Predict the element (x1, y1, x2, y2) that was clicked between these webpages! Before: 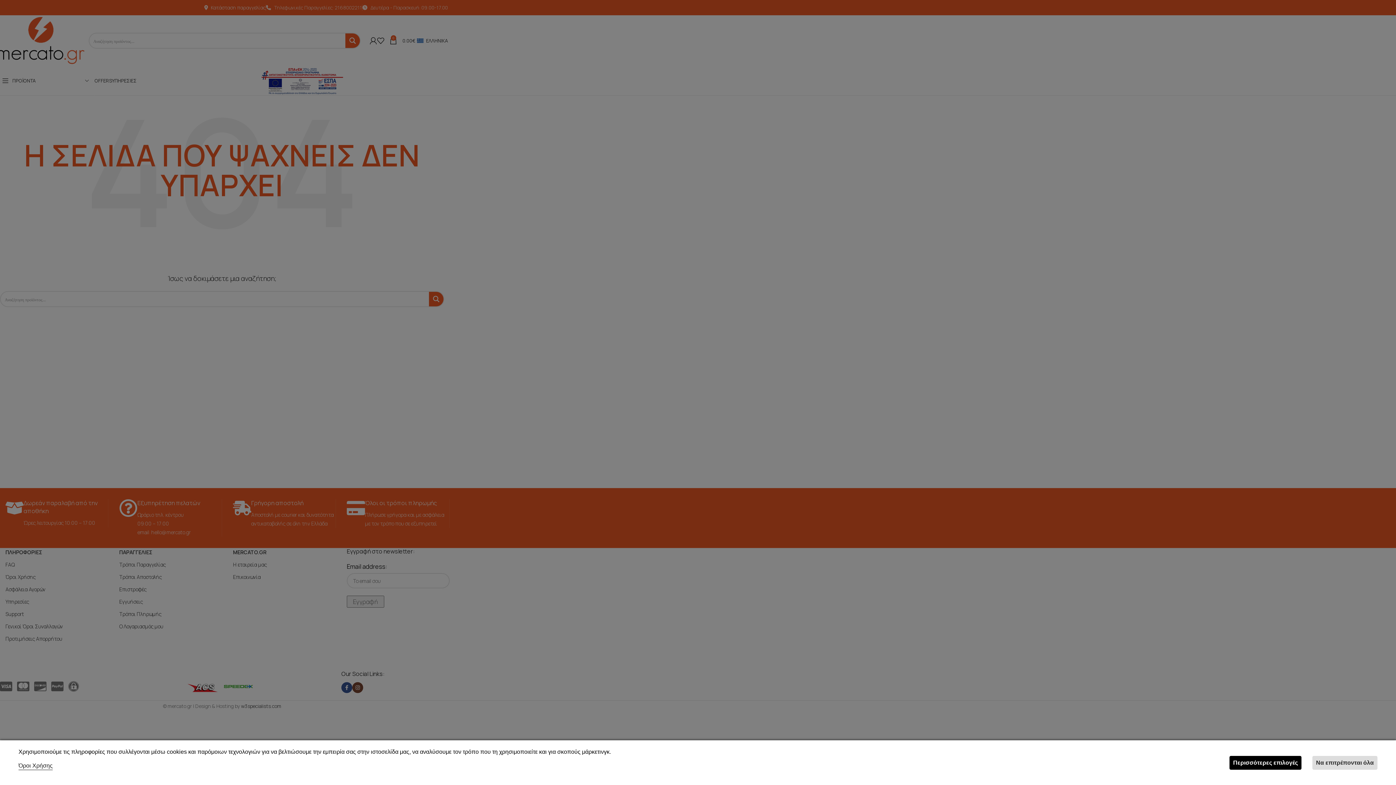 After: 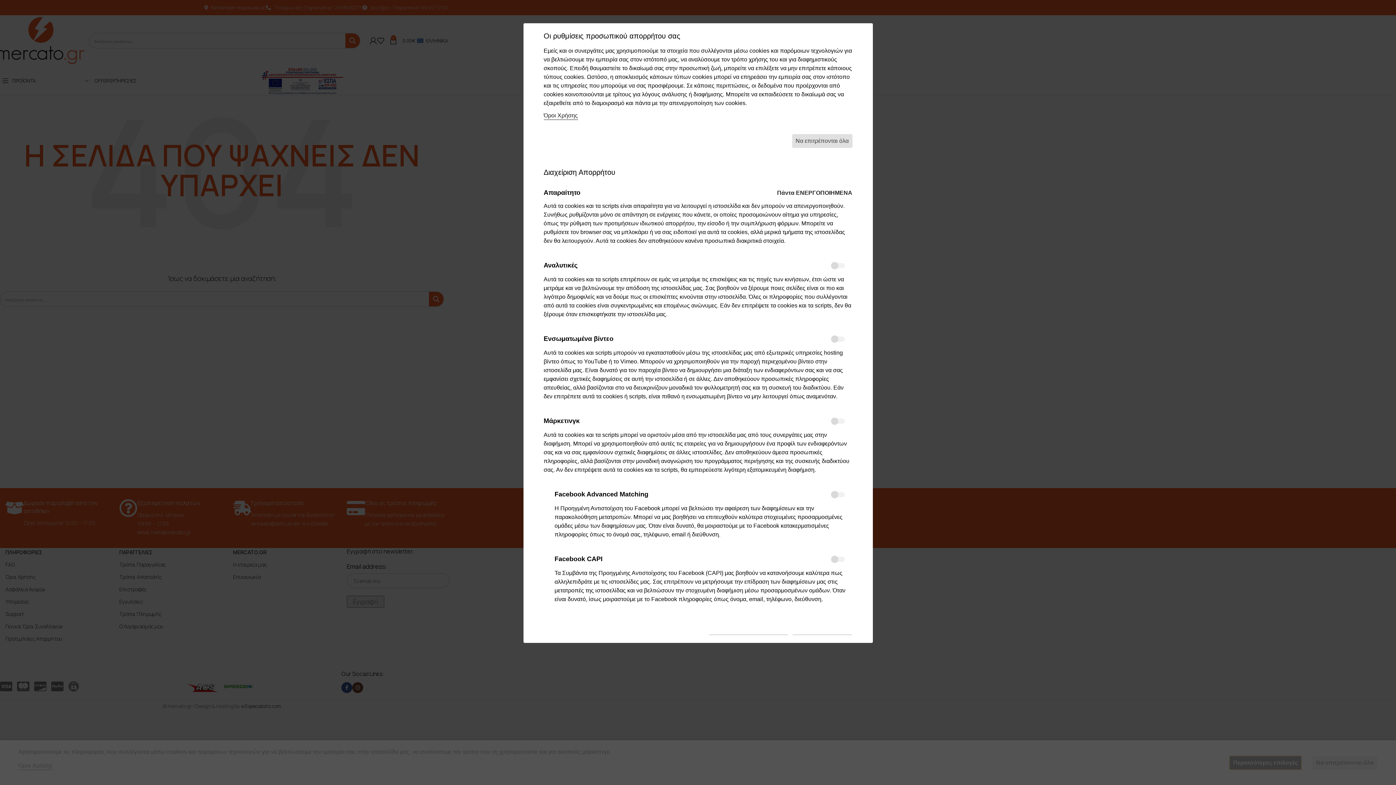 Action: bbox: (1229, 756, 1301, 770) label: Περισσότερες επιλογές